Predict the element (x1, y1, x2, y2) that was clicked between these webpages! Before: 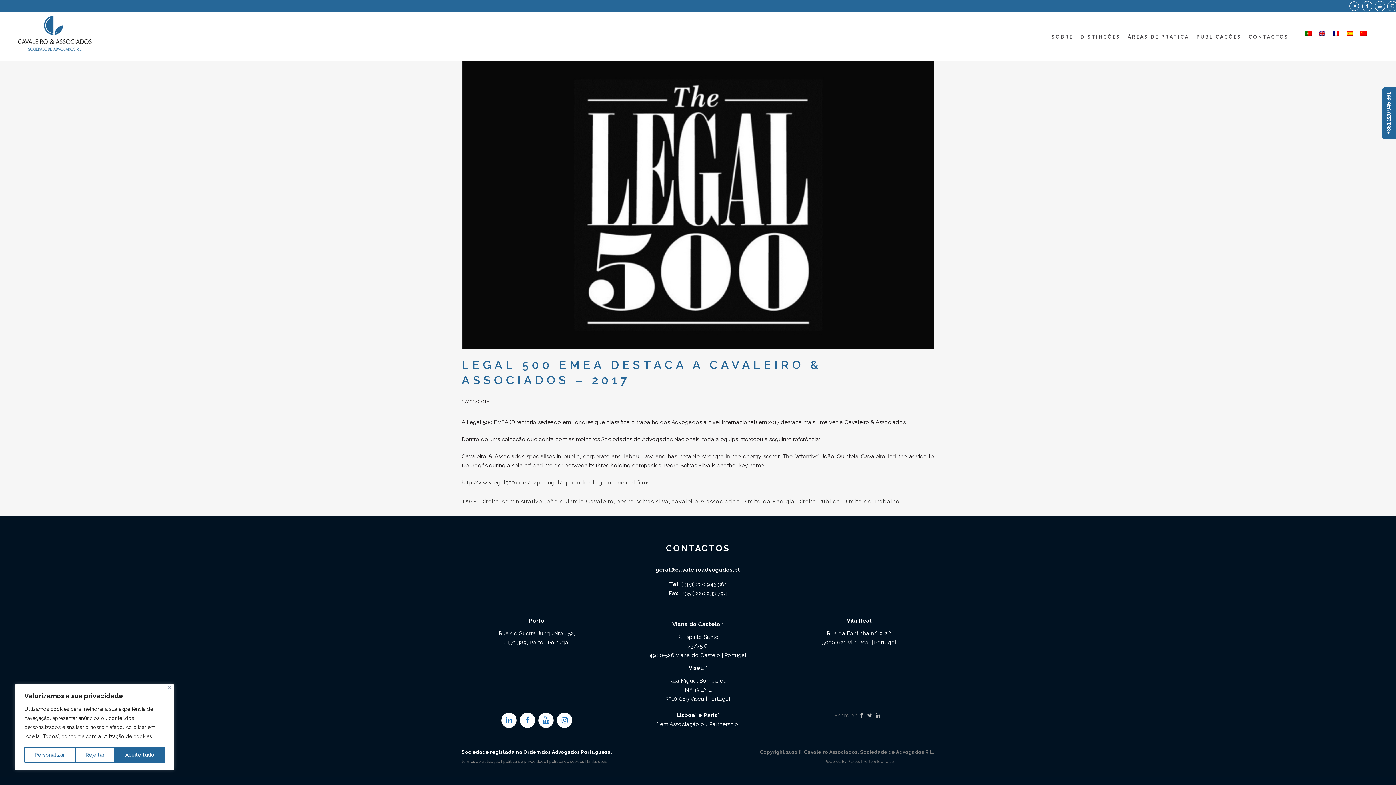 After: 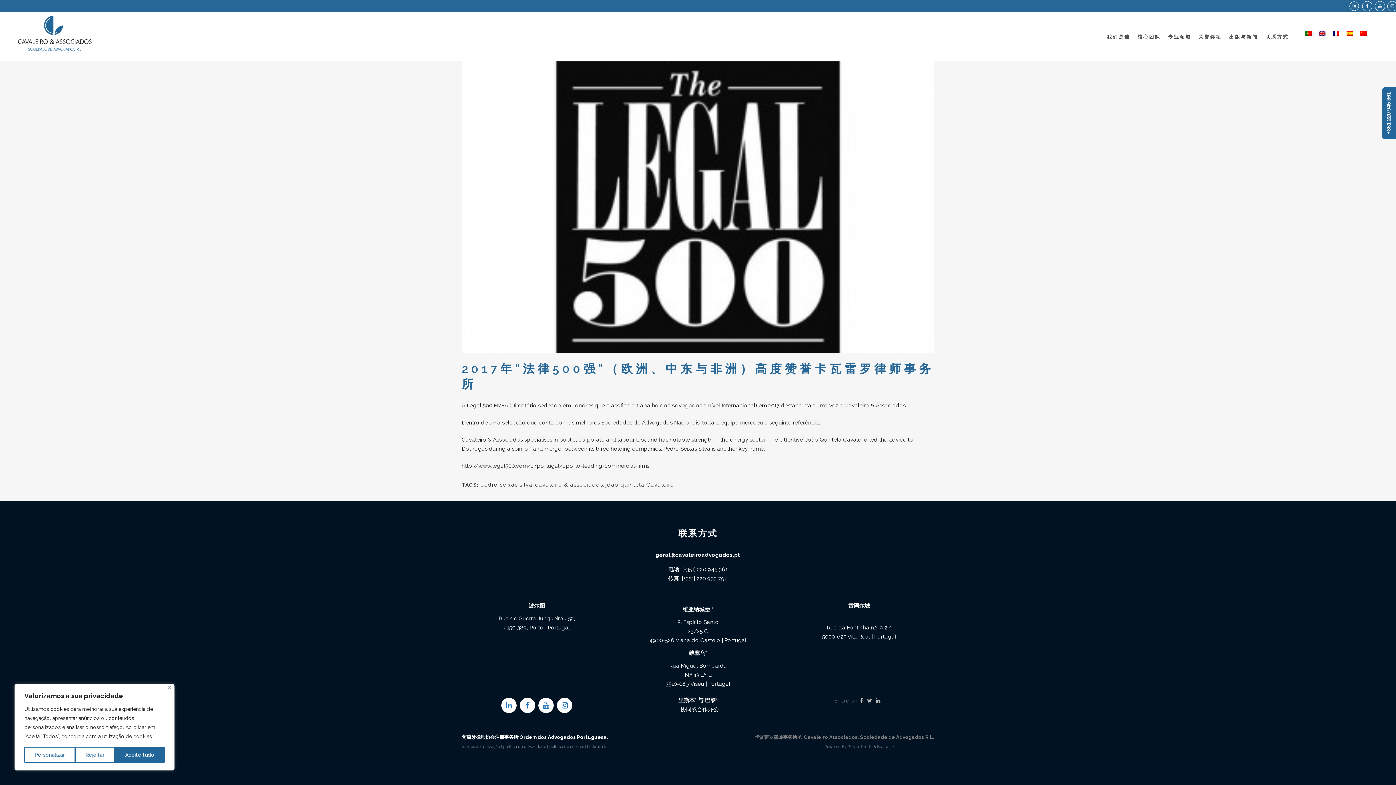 Action: bbox: (1357, 28, 1370, 38)